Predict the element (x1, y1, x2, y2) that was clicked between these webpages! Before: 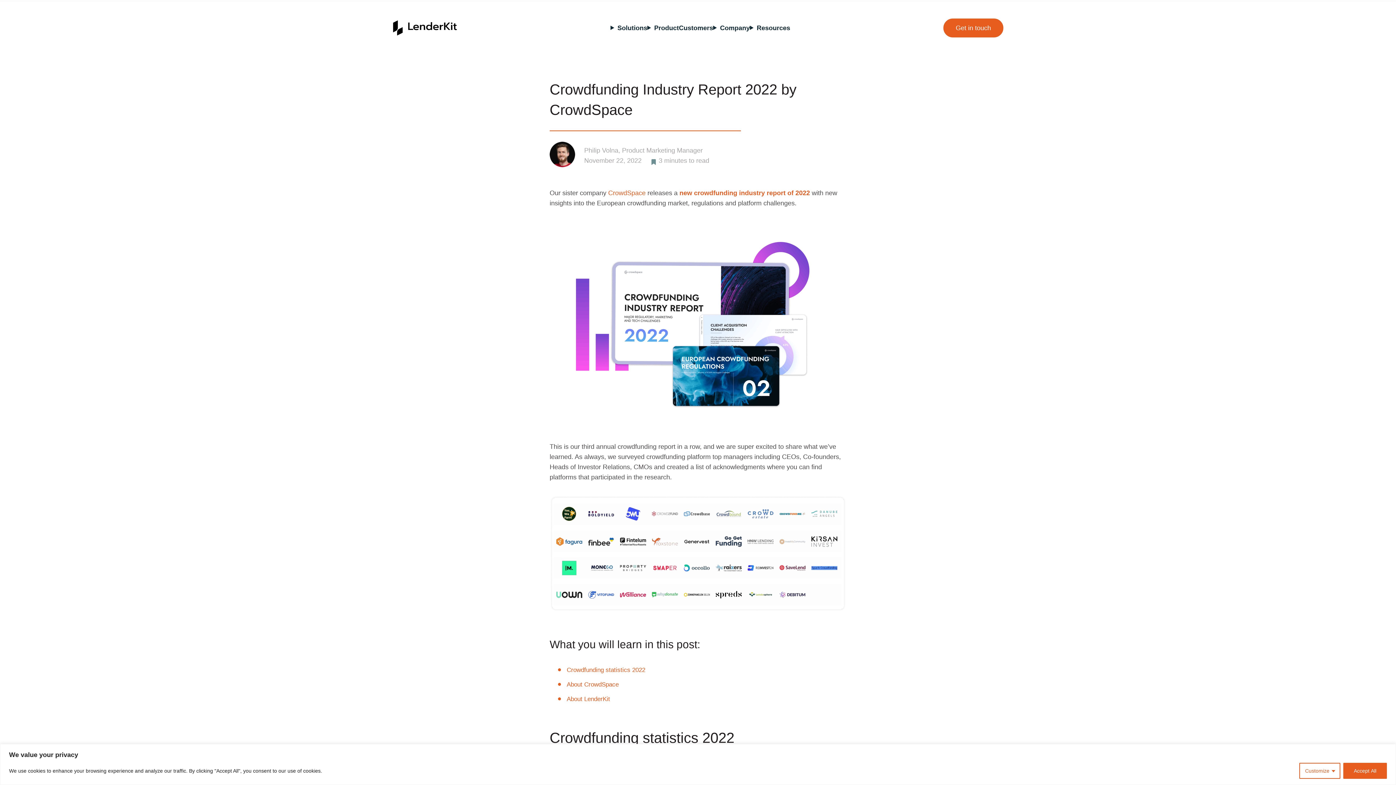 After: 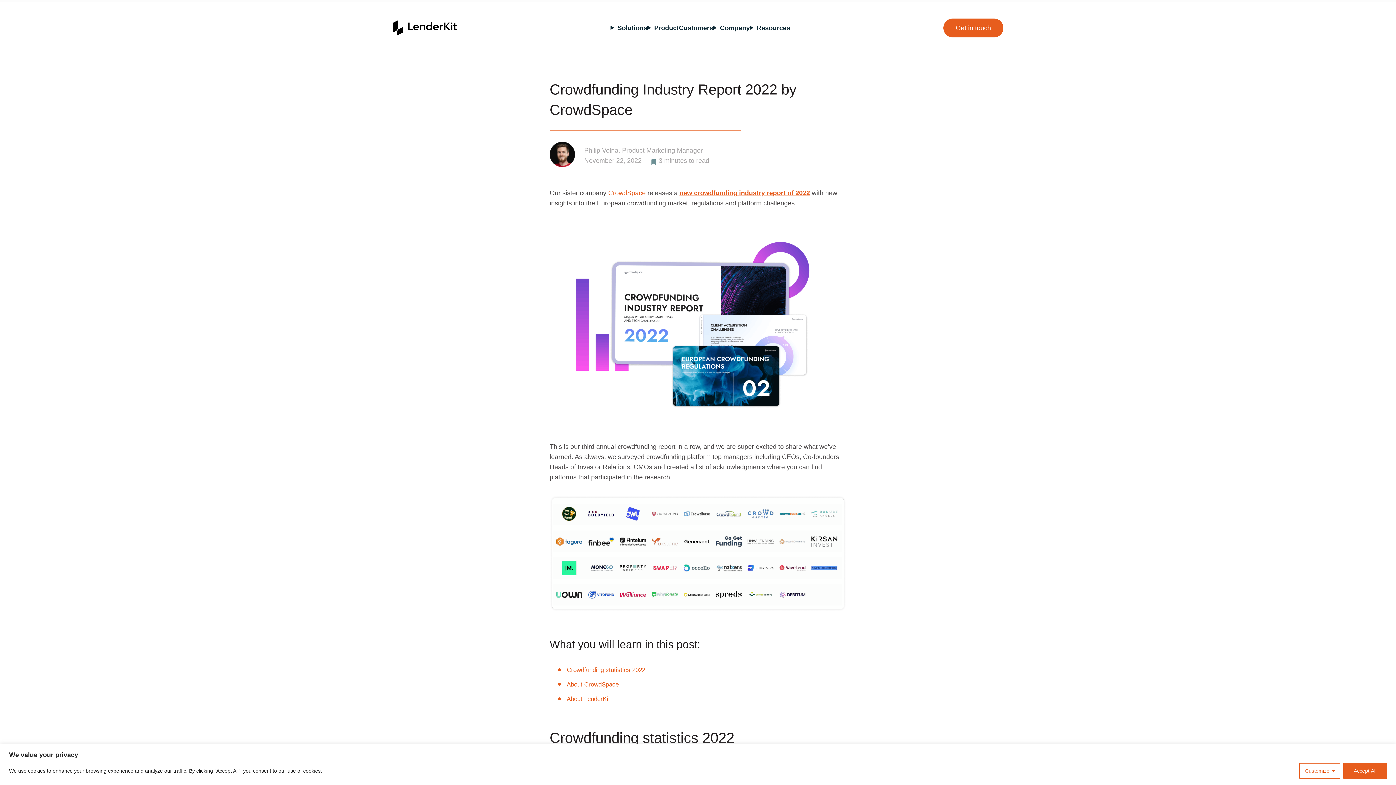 Action: label: new crowdfunding industry report of 2022 bbox: (679, 189, 810, 196)